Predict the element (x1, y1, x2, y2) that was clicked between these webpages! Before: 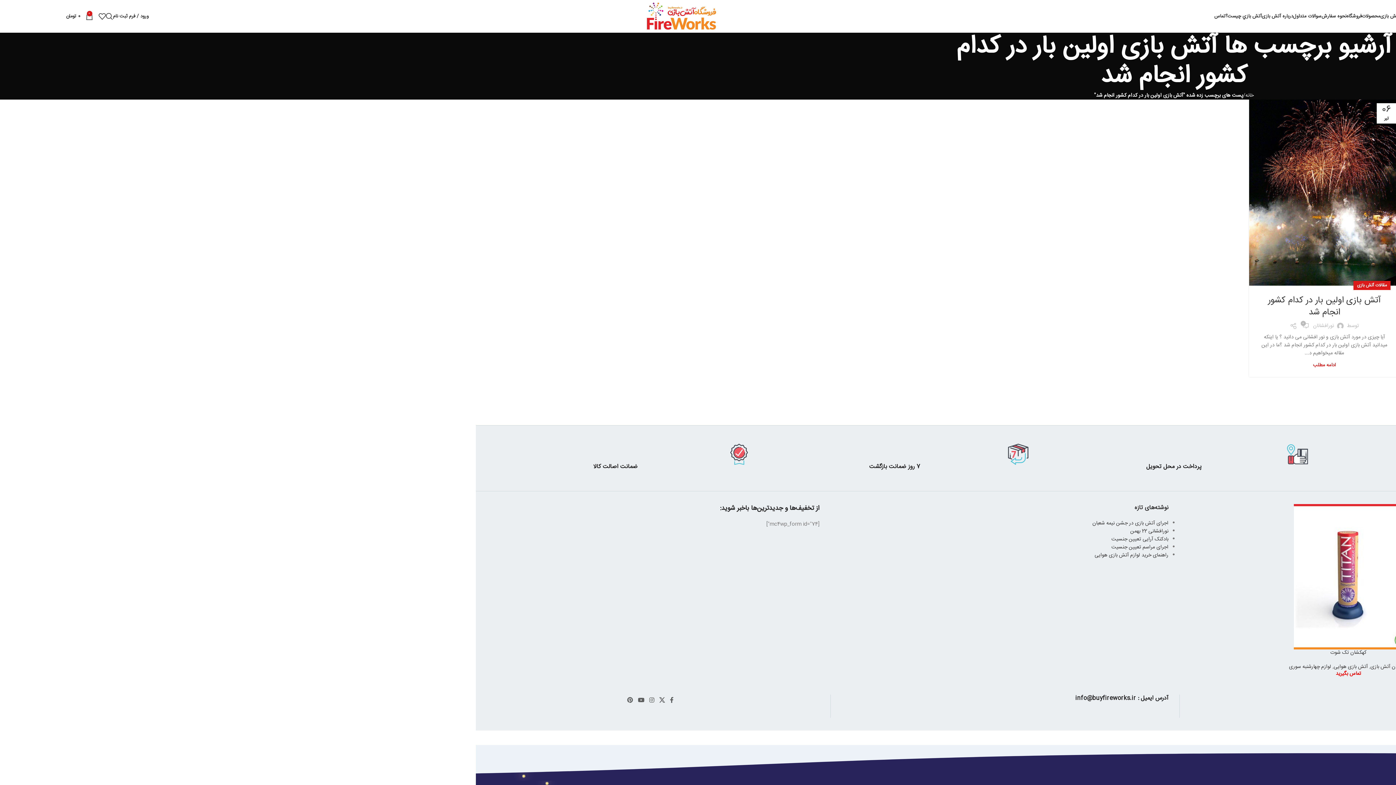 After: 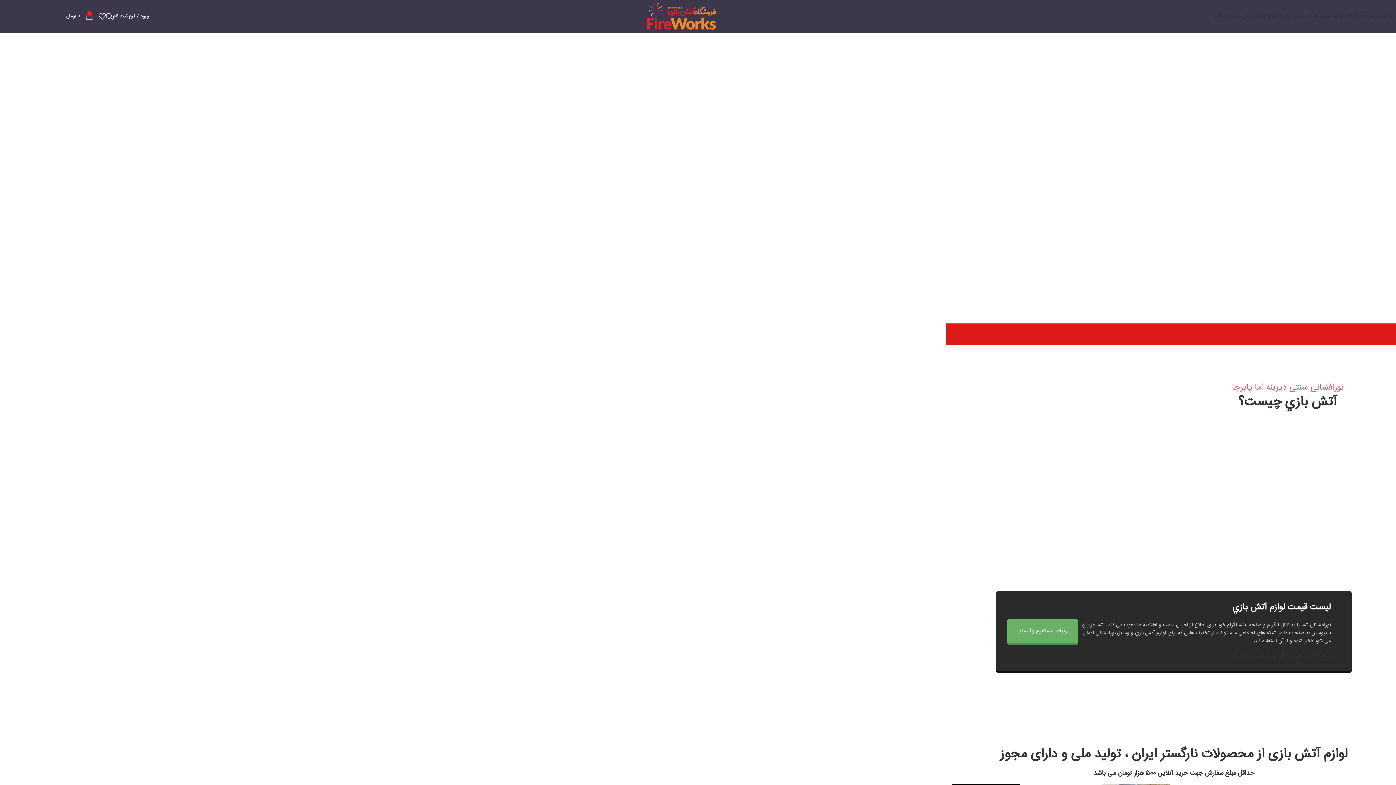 Action: label: خانه bbox: (1245, 91, 1254, 100)